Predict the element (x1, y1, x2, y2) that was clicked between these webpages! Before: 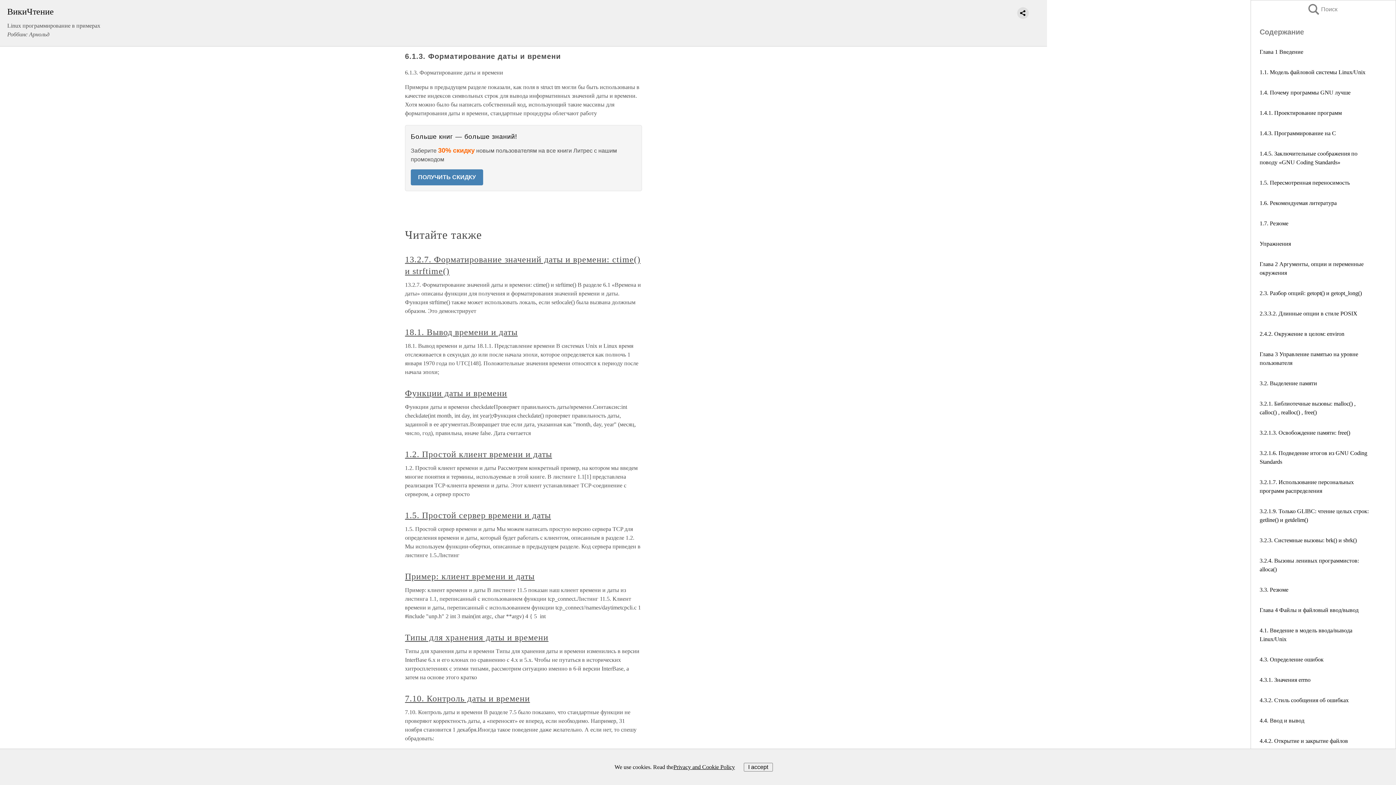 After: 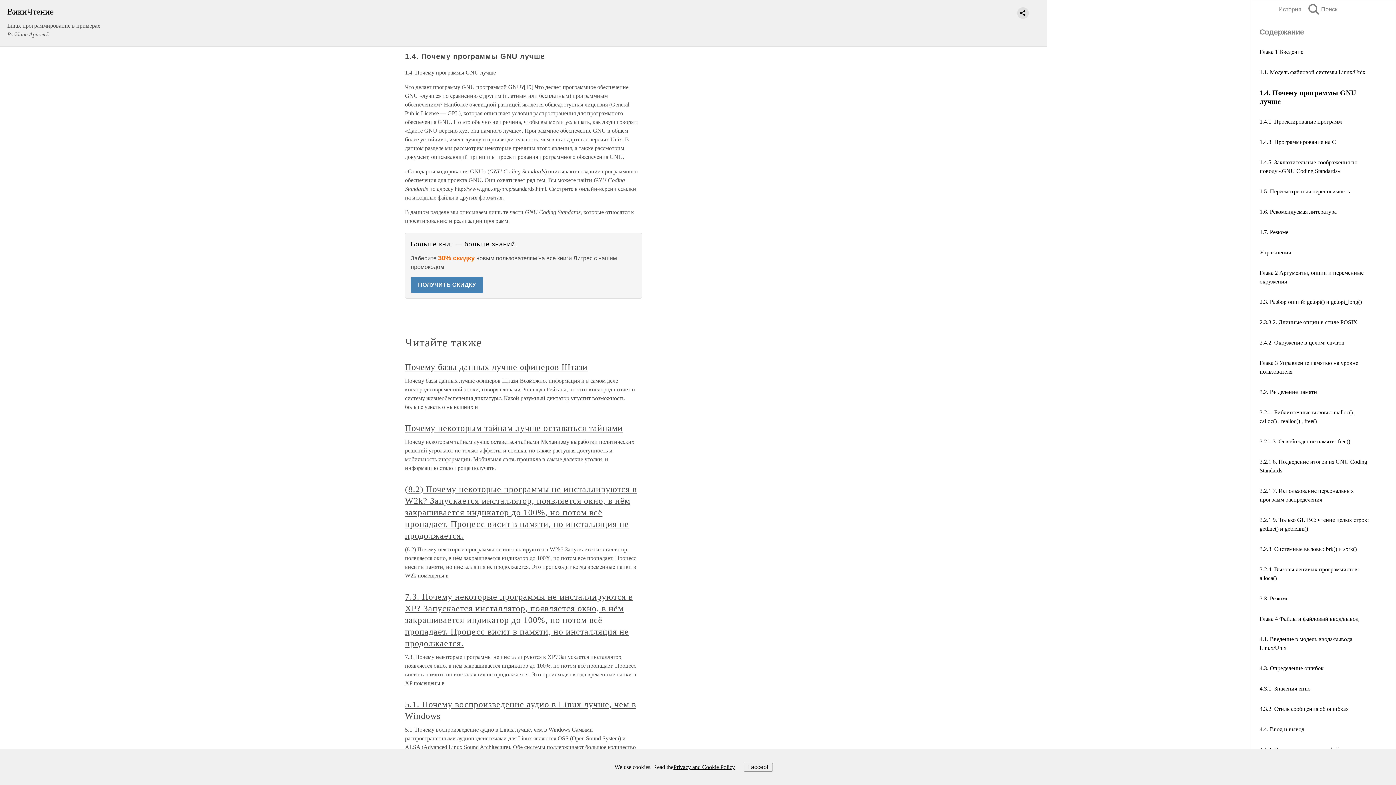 Action: bbox: (1260, 89, 1350, 95) label: 1.4. Почему программы GNU лучше